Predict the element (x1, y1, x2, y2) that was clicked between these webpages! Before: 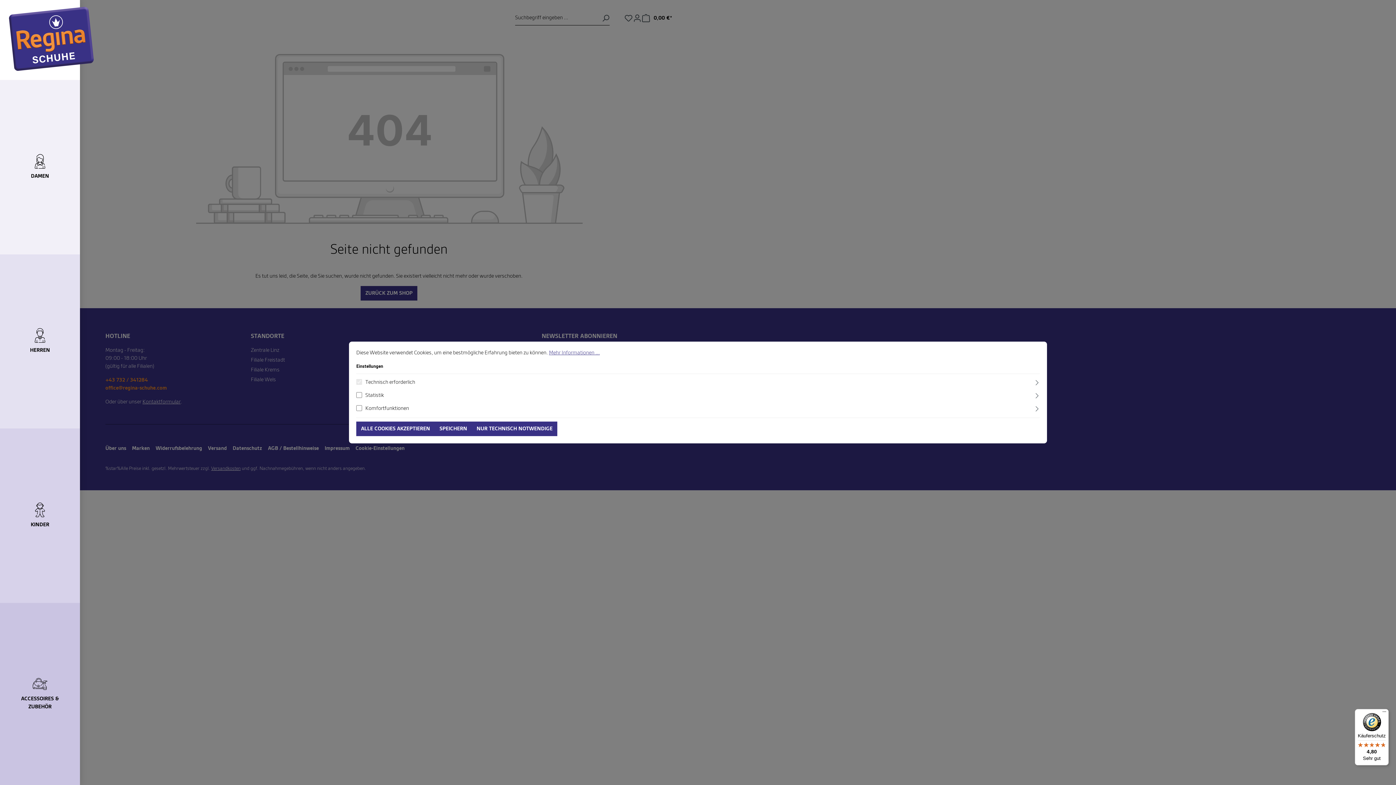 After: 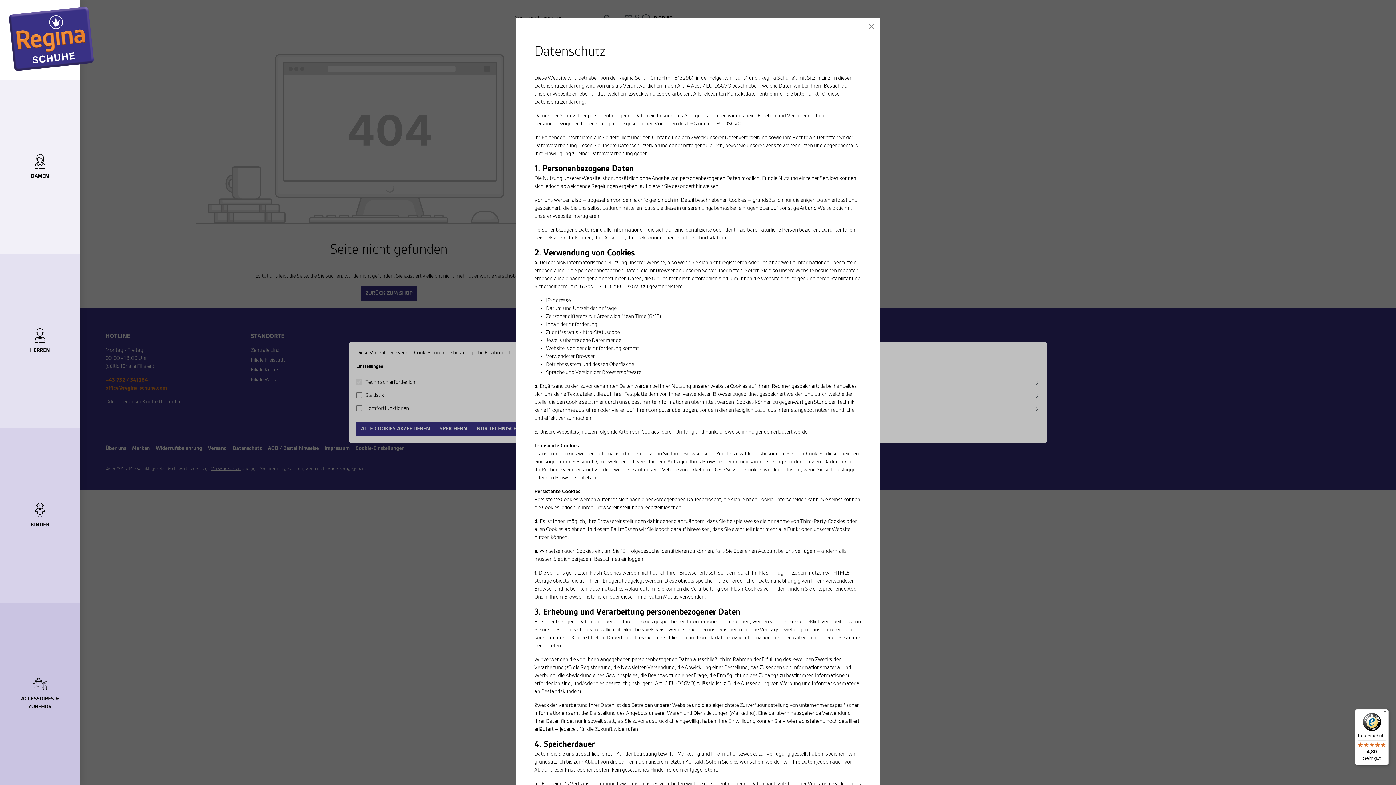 Action: label: Mehr Informationen ... bbox: (549, 350, 600, 356)